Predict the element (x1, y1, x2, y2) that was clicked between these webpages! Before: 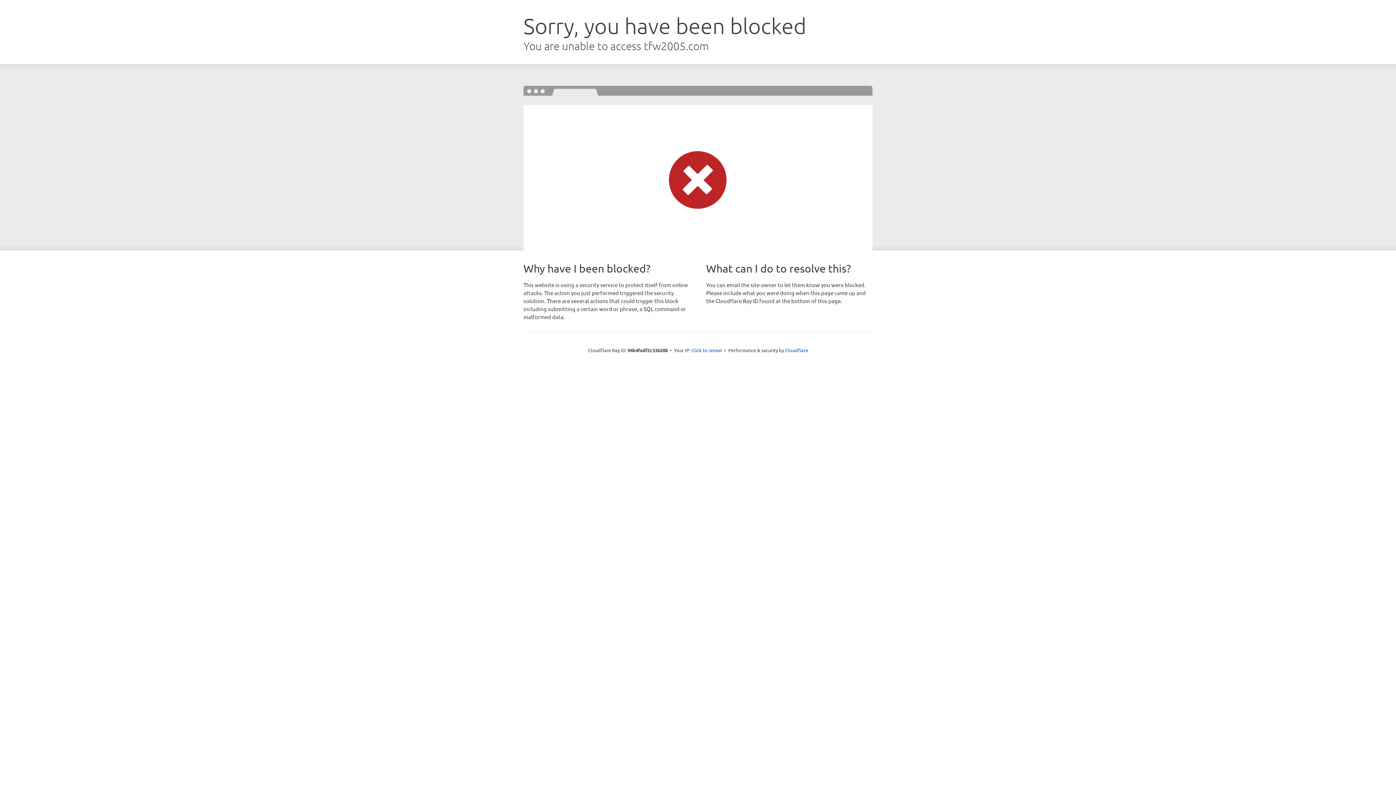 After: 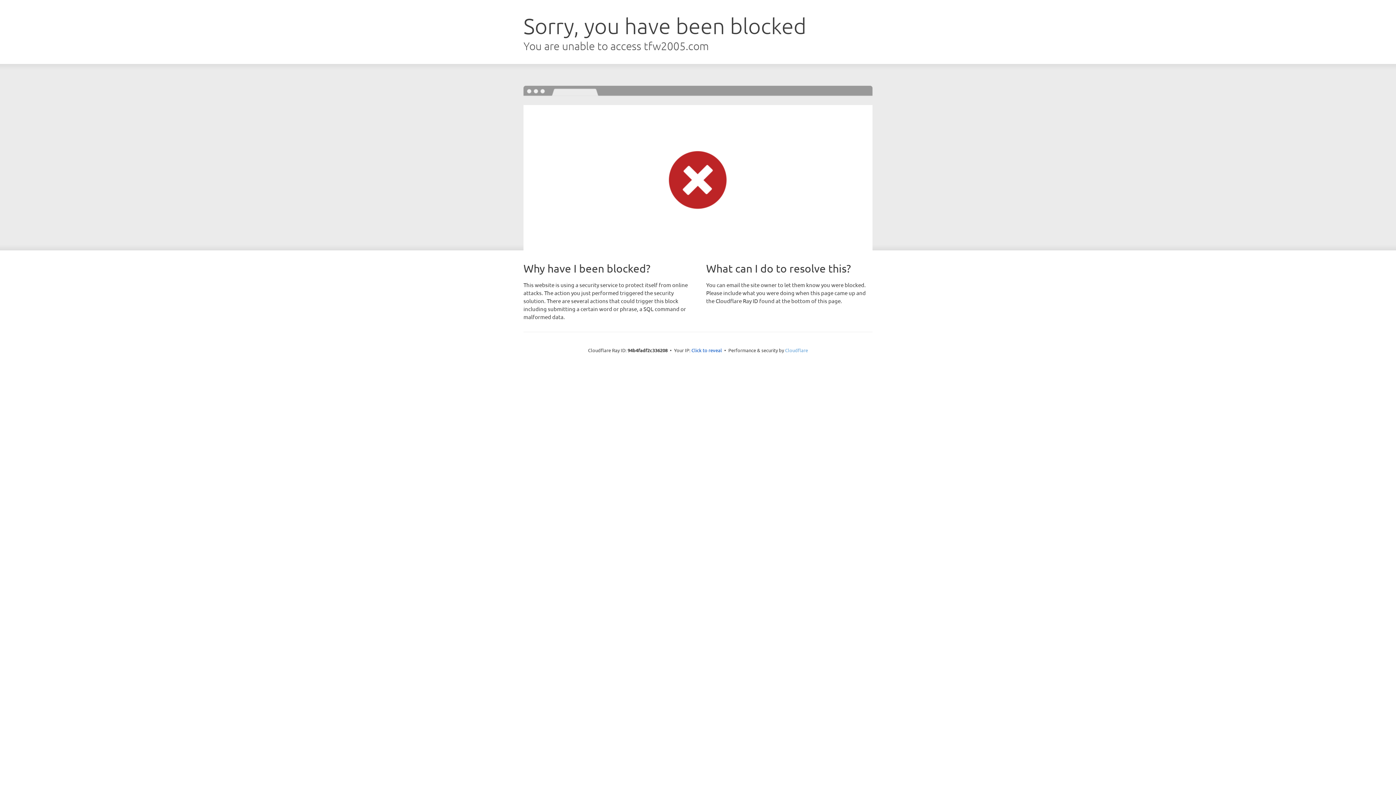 Action: bbox: (785, 347, 808, 353) label: Cloudflare